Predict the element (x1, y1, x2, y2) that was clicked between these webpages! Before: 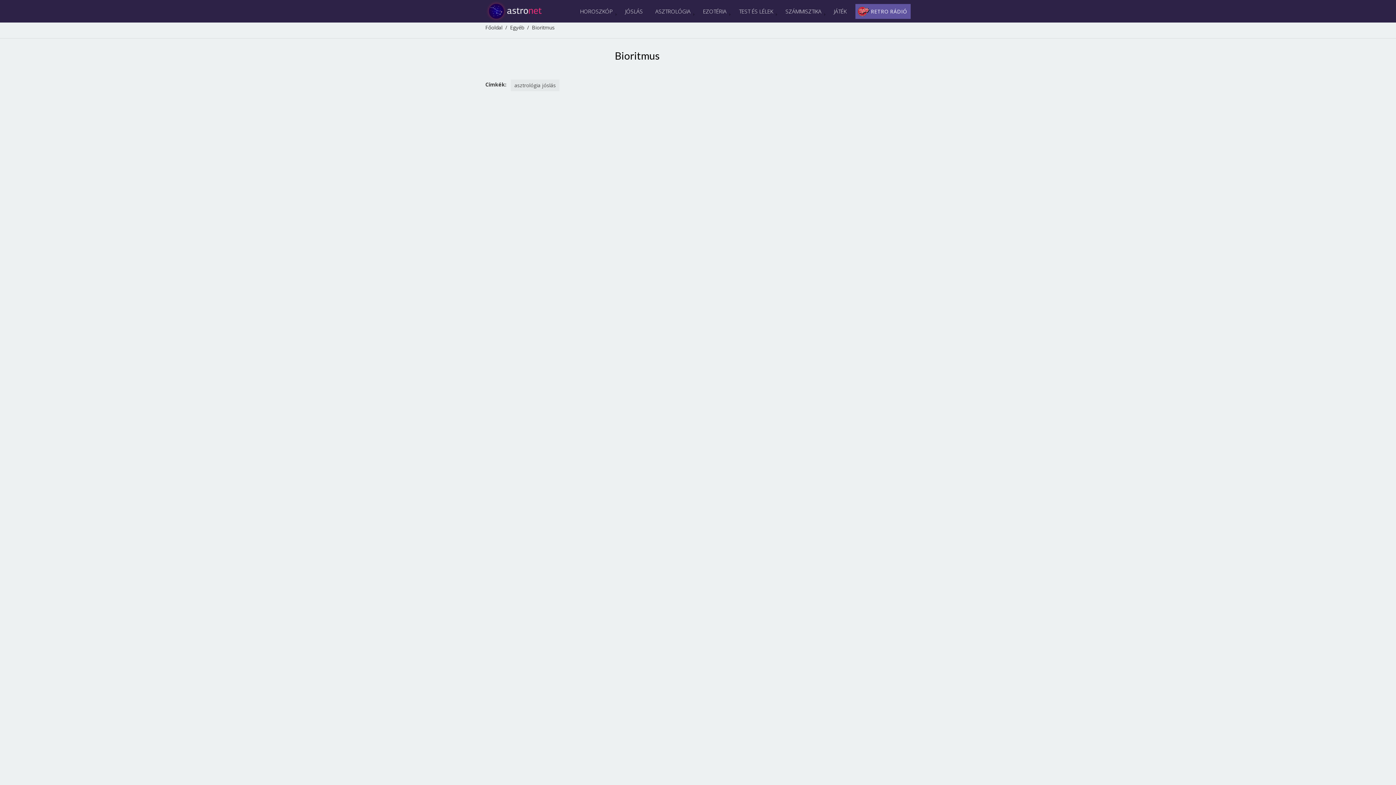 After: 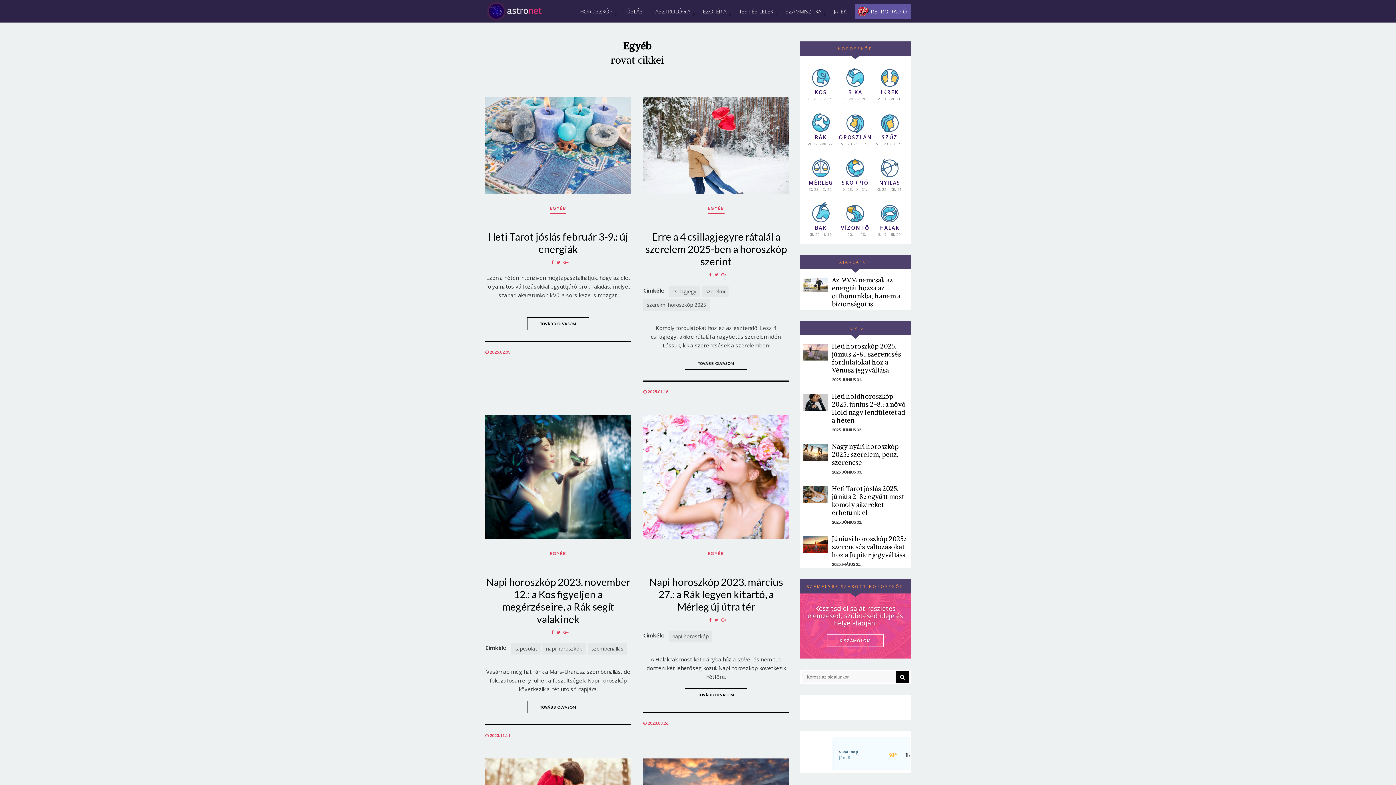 Action: bbox: (510, 24, 524, 30) label: Egyéb